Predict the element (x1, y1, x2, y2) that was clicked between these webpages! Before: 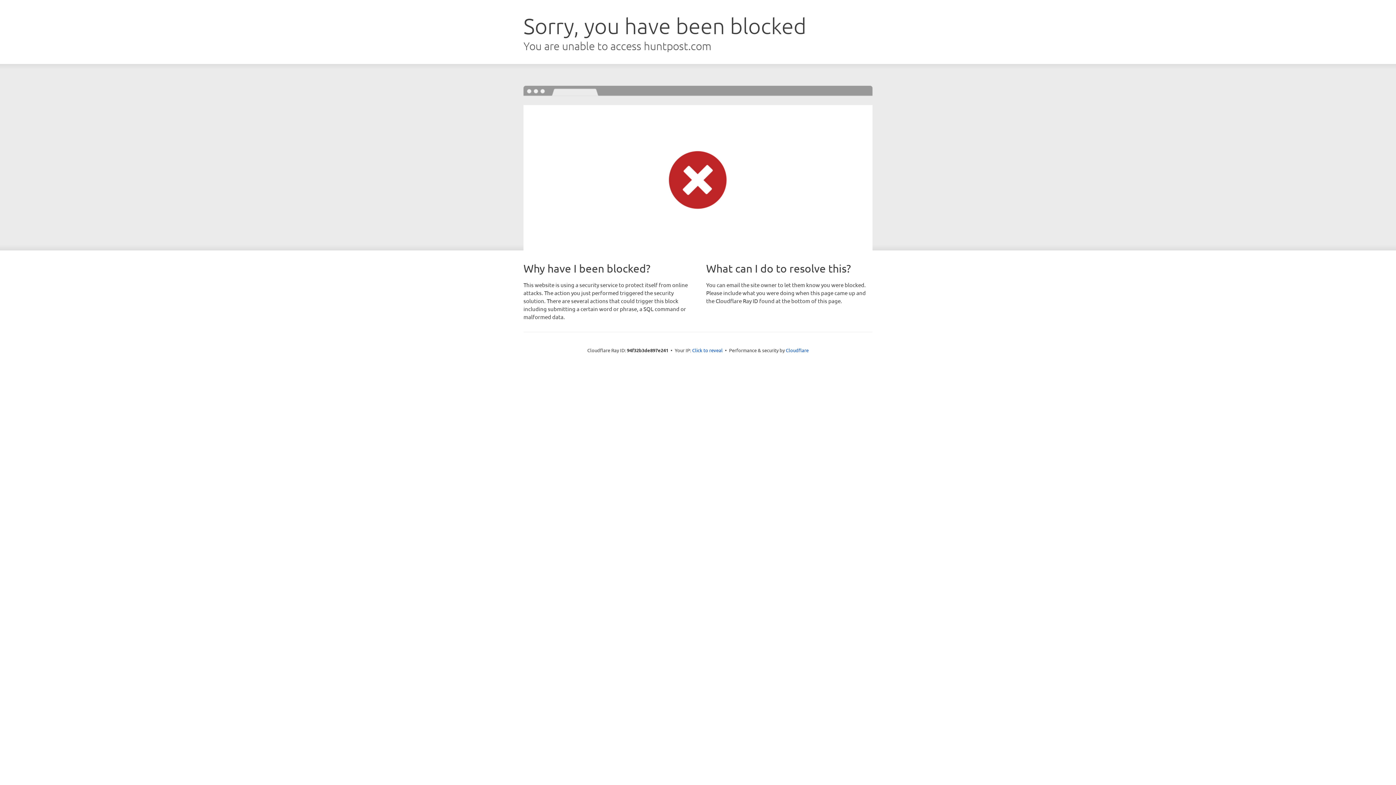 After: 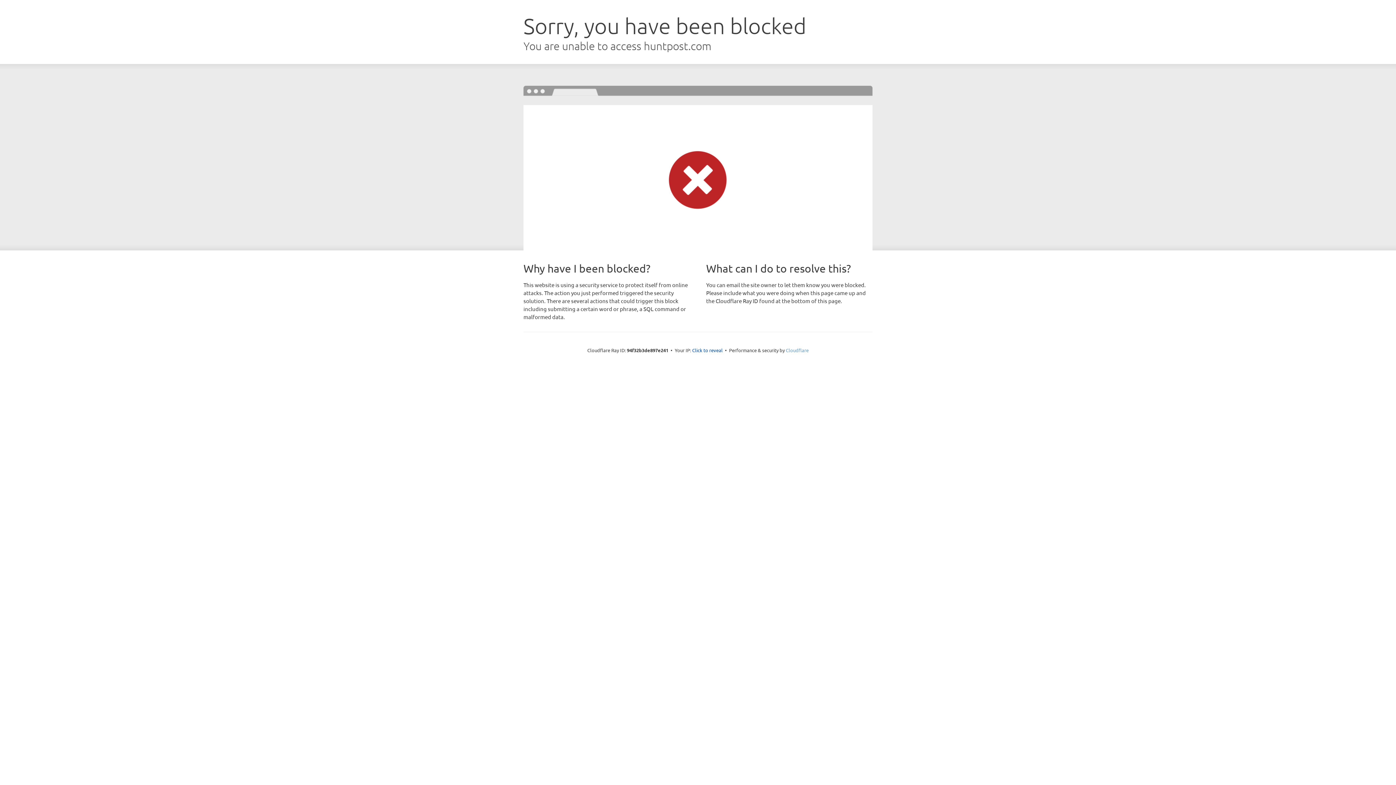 Action: label: Cloudflare bbox: (786, 347, 808, 353)